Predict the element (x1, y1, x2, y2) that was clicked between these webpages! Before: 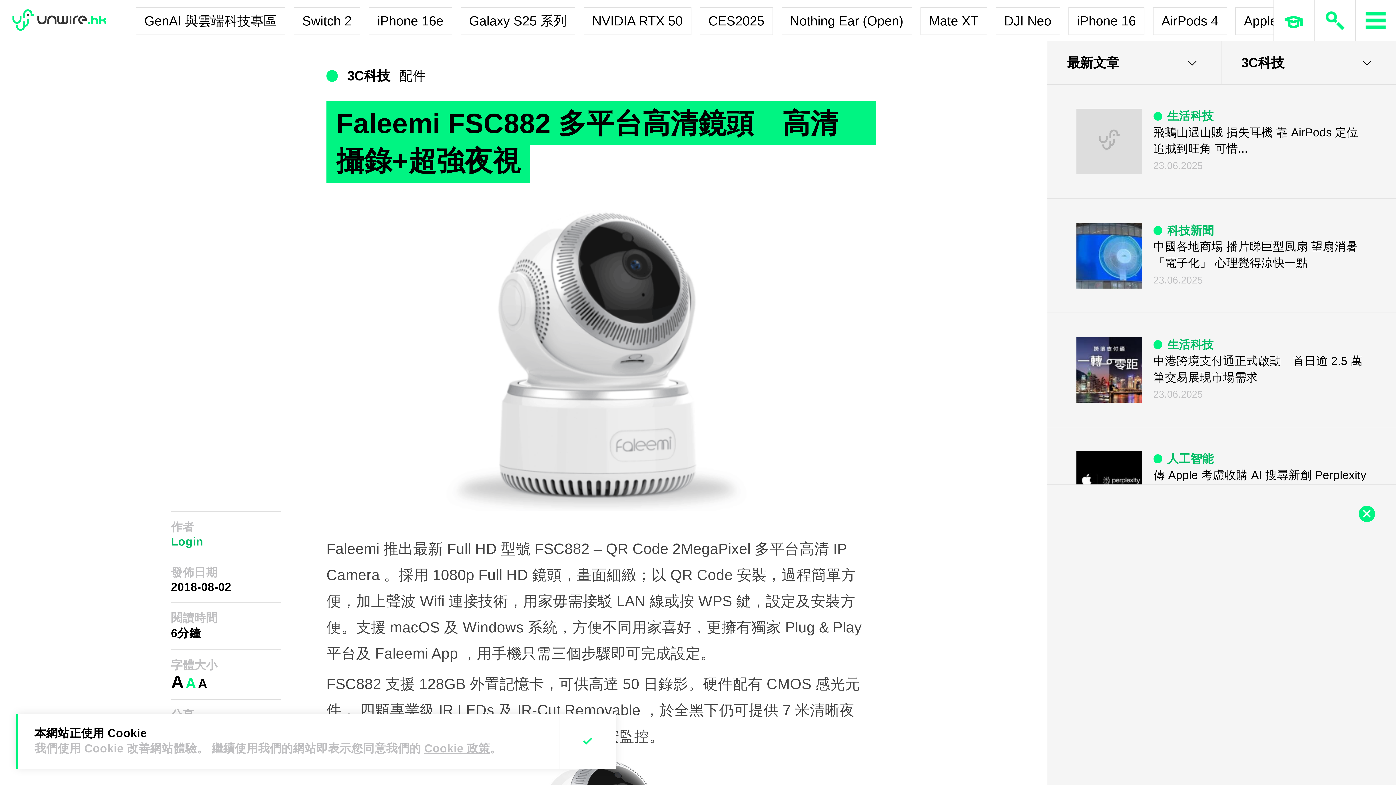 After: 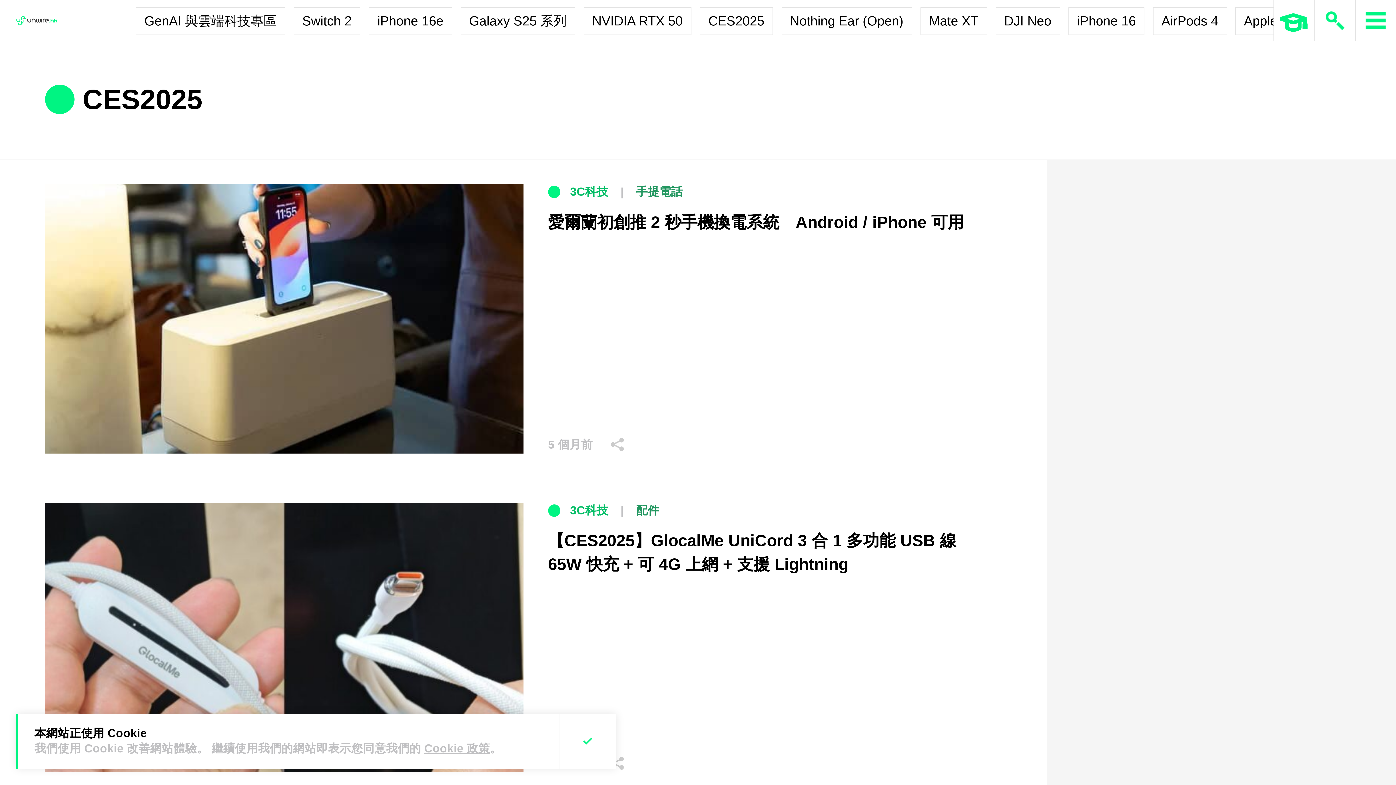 Action: label: CES2025 bbox: (700, 7, 773, 34)